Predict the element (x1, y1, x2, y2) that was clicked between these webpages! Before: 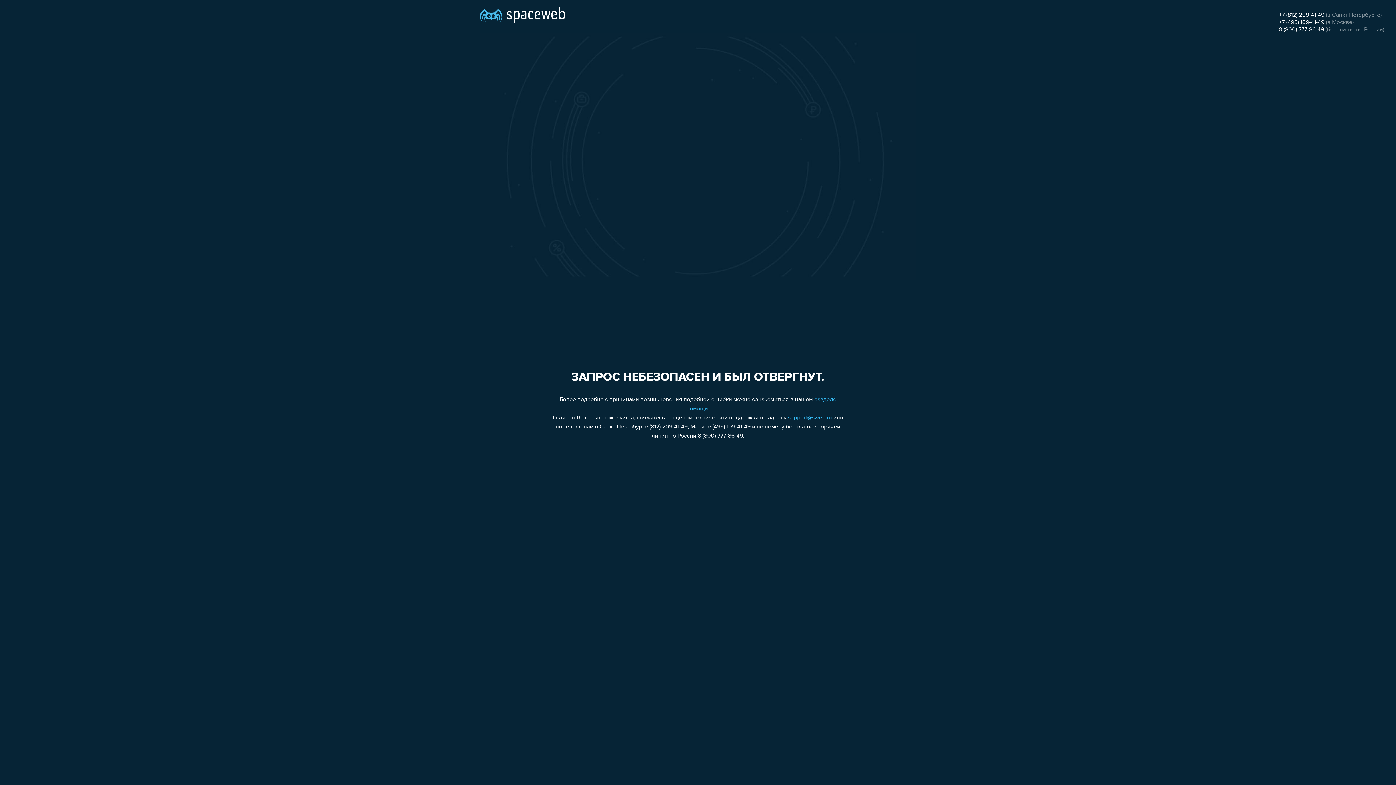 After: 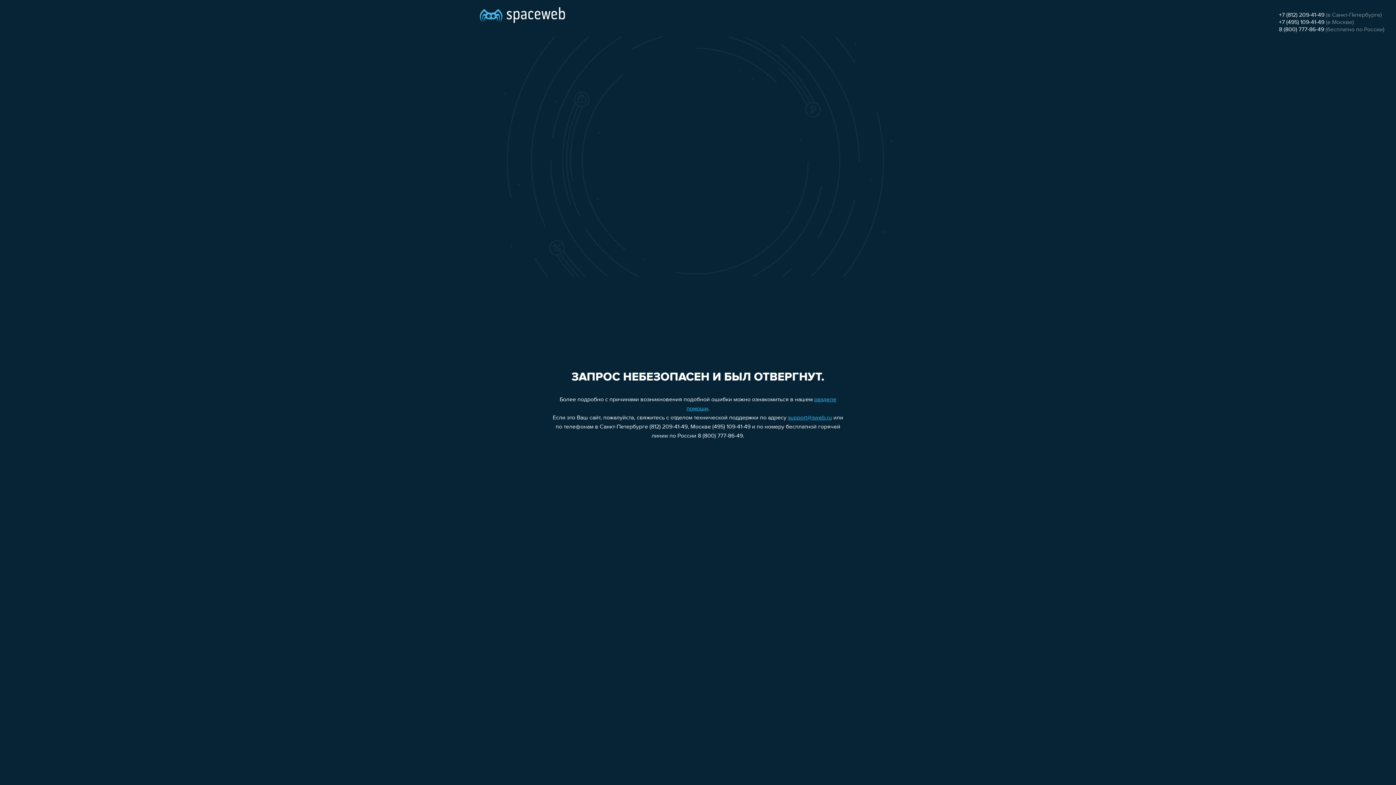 Action: label: 8 (800) 777-86-49 bbox: (1279, 26, 1324, 32)